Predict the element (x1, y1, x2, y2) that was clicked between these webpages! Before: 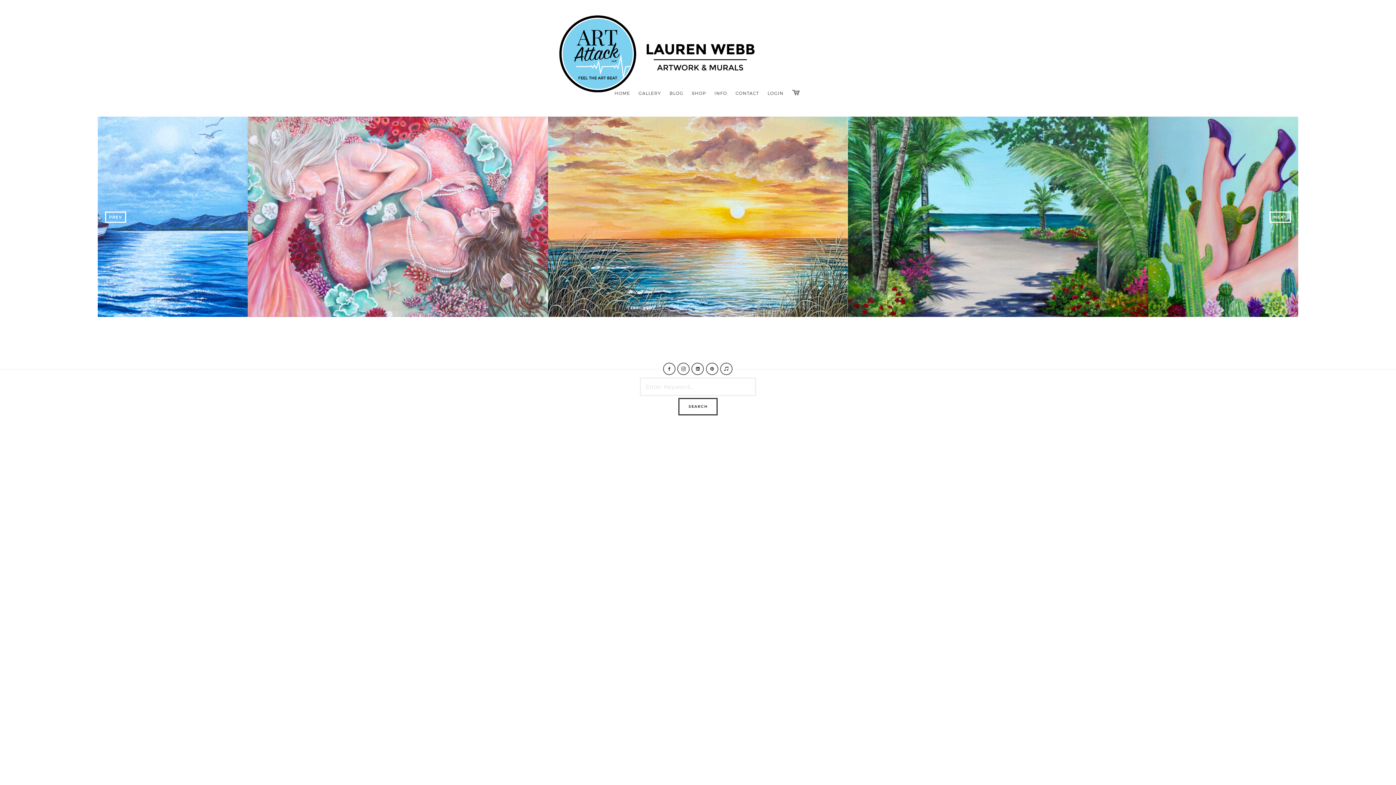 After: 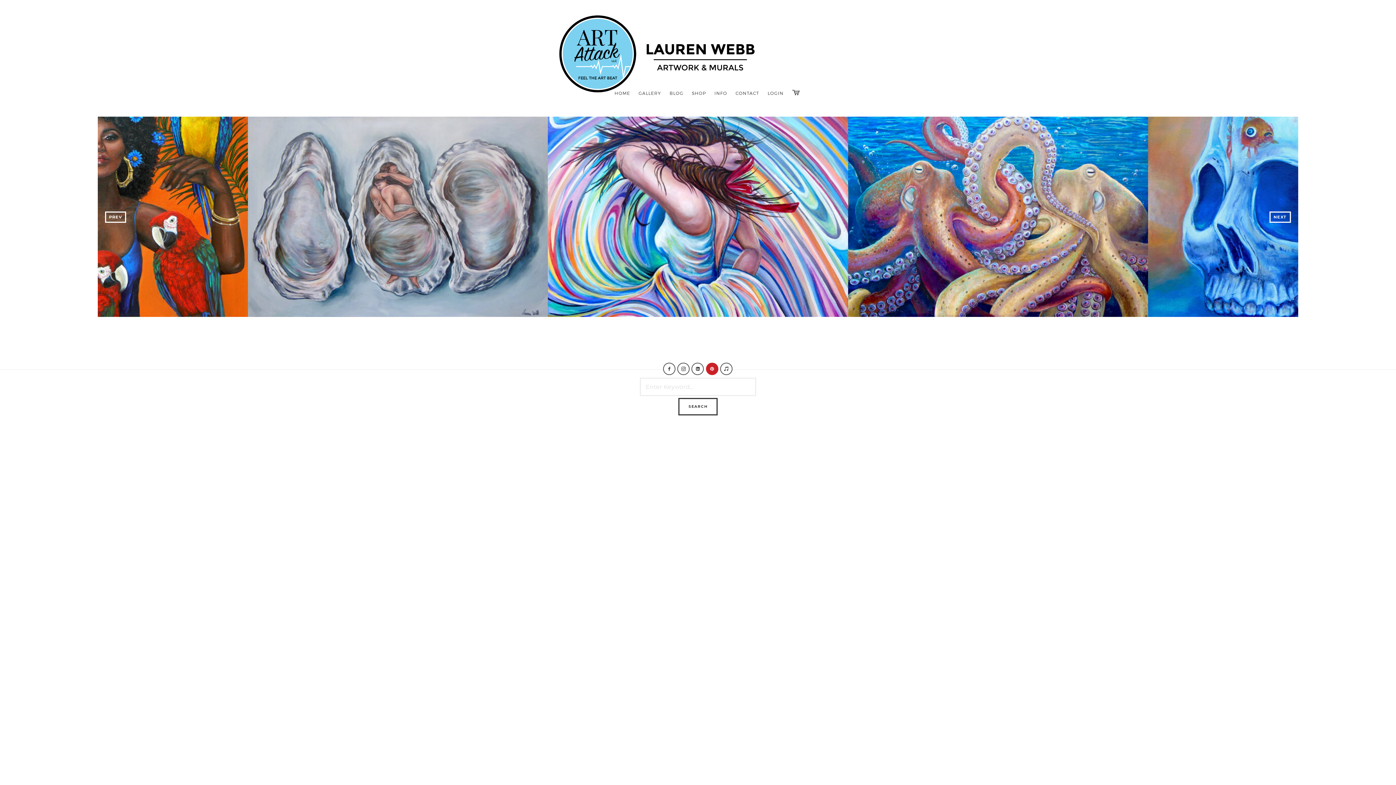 Action: bbox: (706, 362, 718, 375)